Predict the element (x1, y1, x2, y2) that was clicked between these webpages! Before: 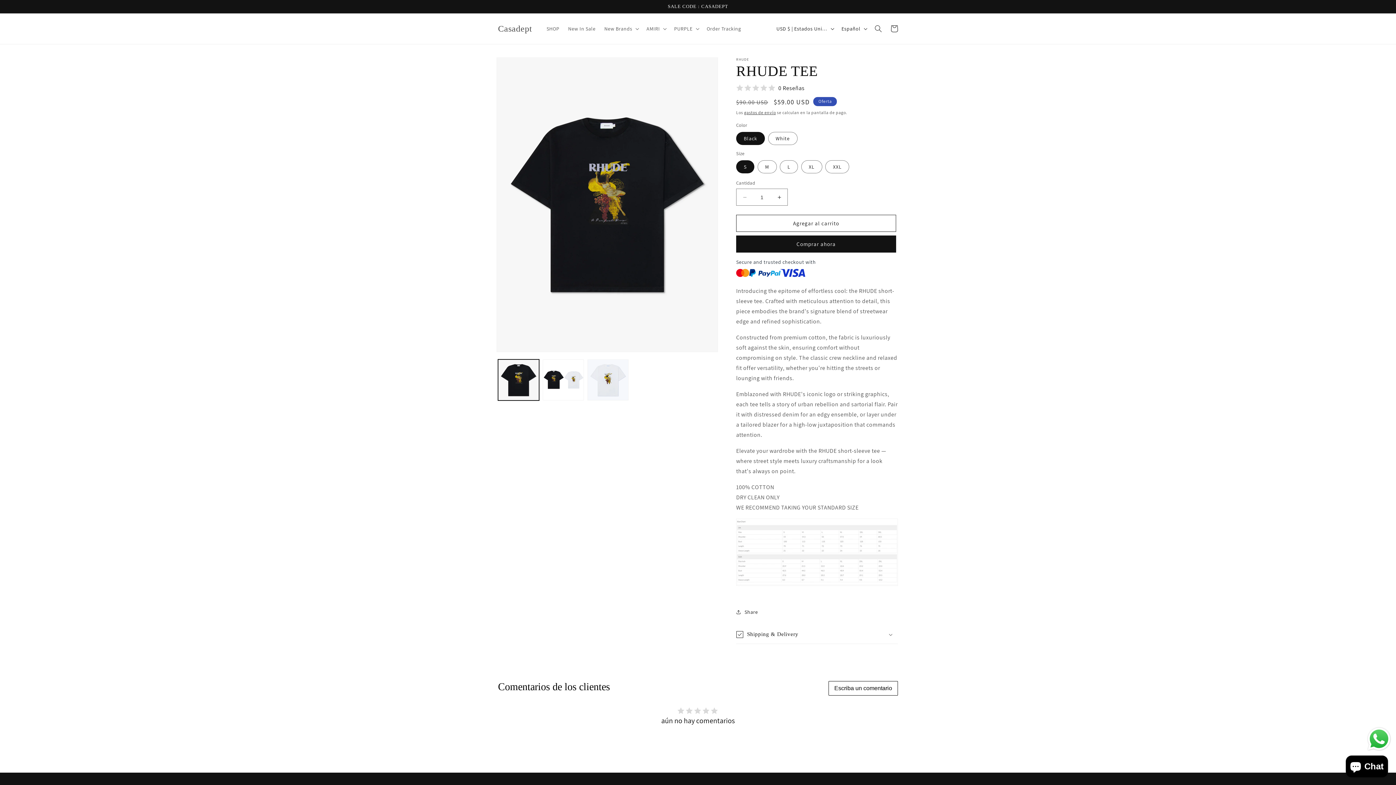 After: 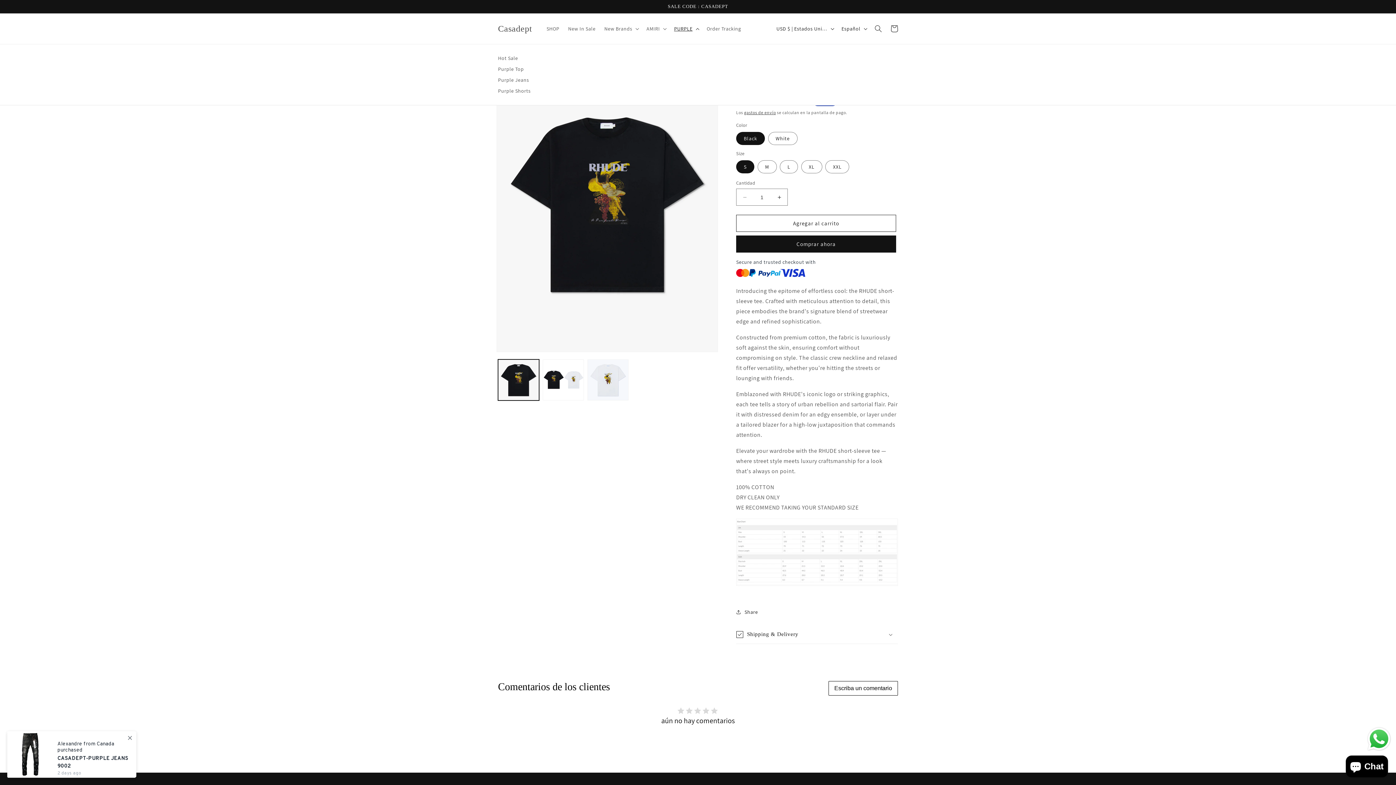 Action: label: PURPLE bbox: (669, 21, 702, 36)